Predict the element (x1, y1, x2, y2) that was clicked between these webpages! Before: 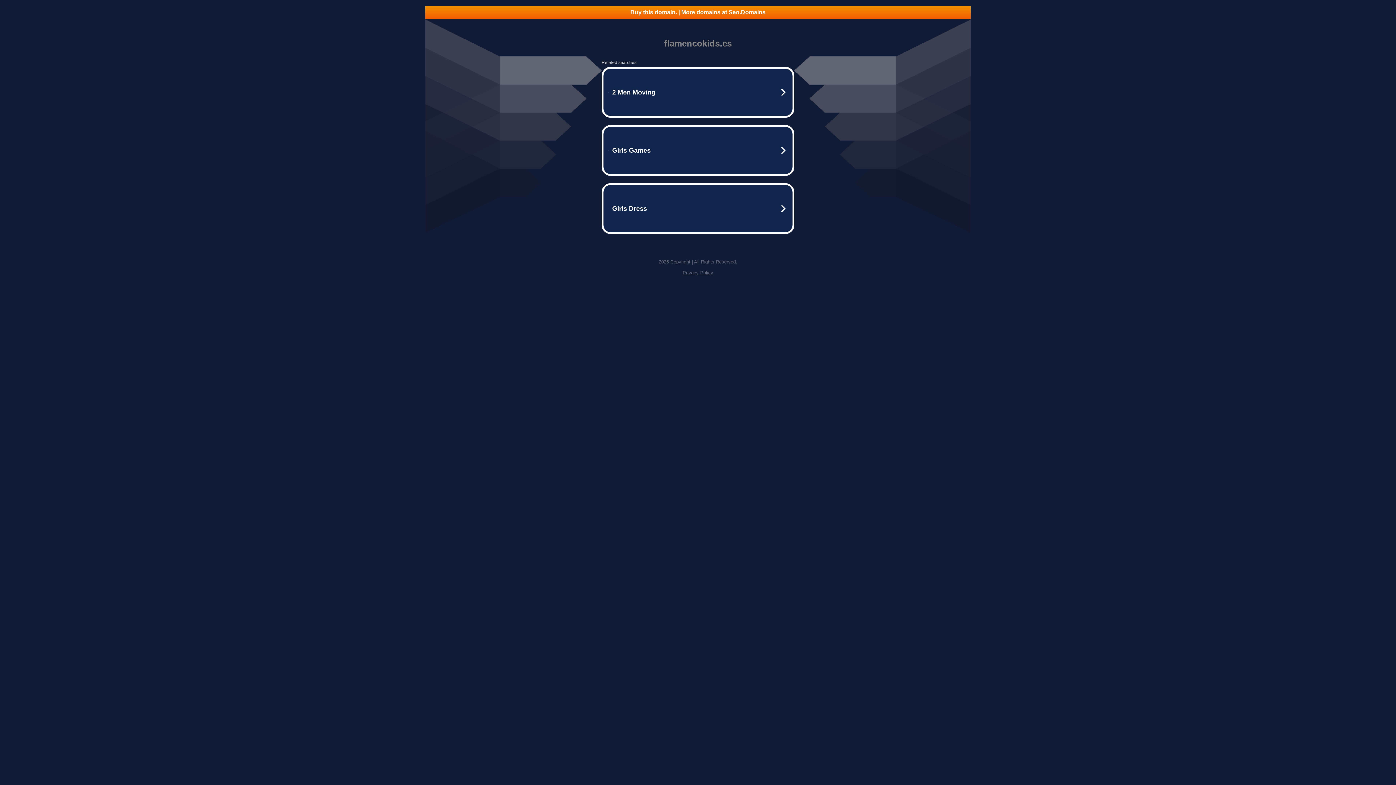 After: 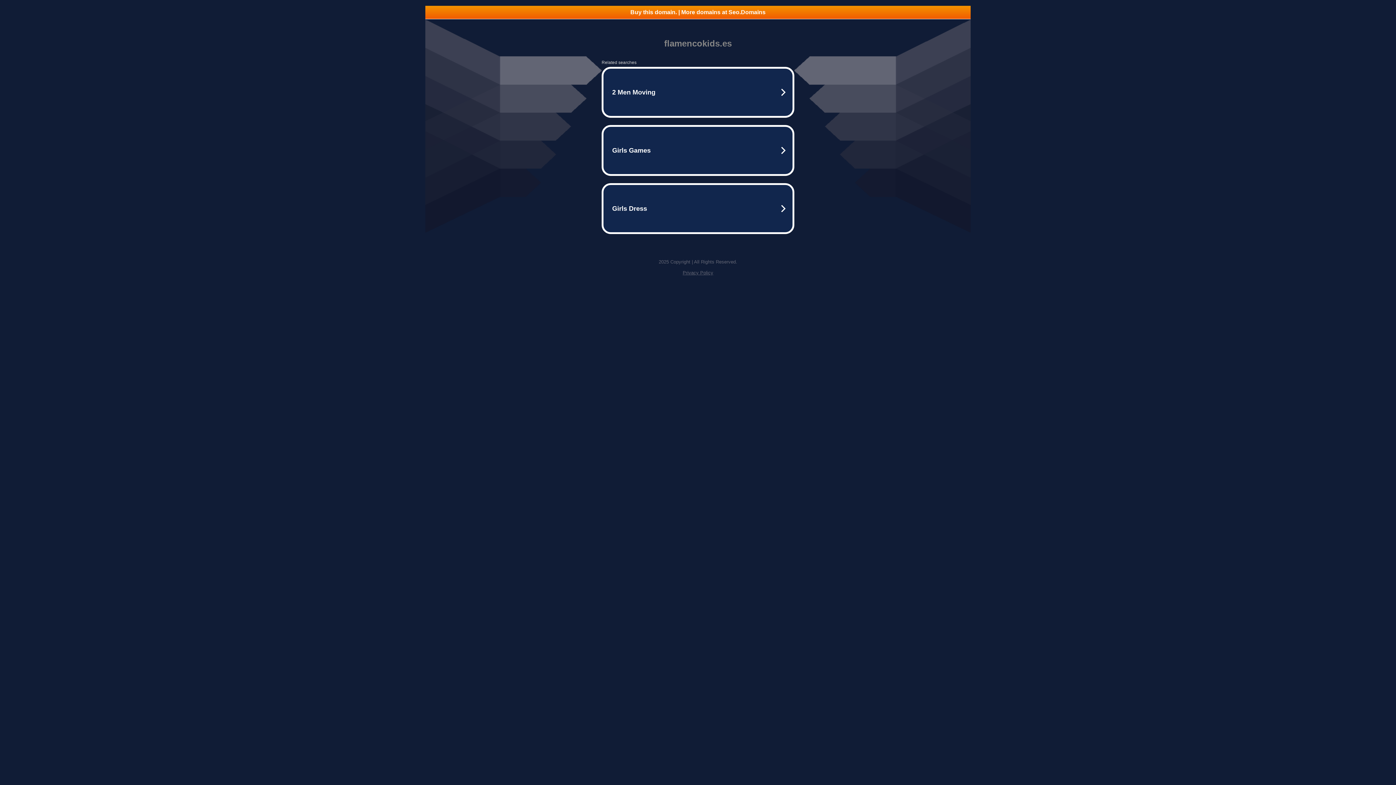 Action: label: Privacy Policy bbox: (682, 270, 713, 275)